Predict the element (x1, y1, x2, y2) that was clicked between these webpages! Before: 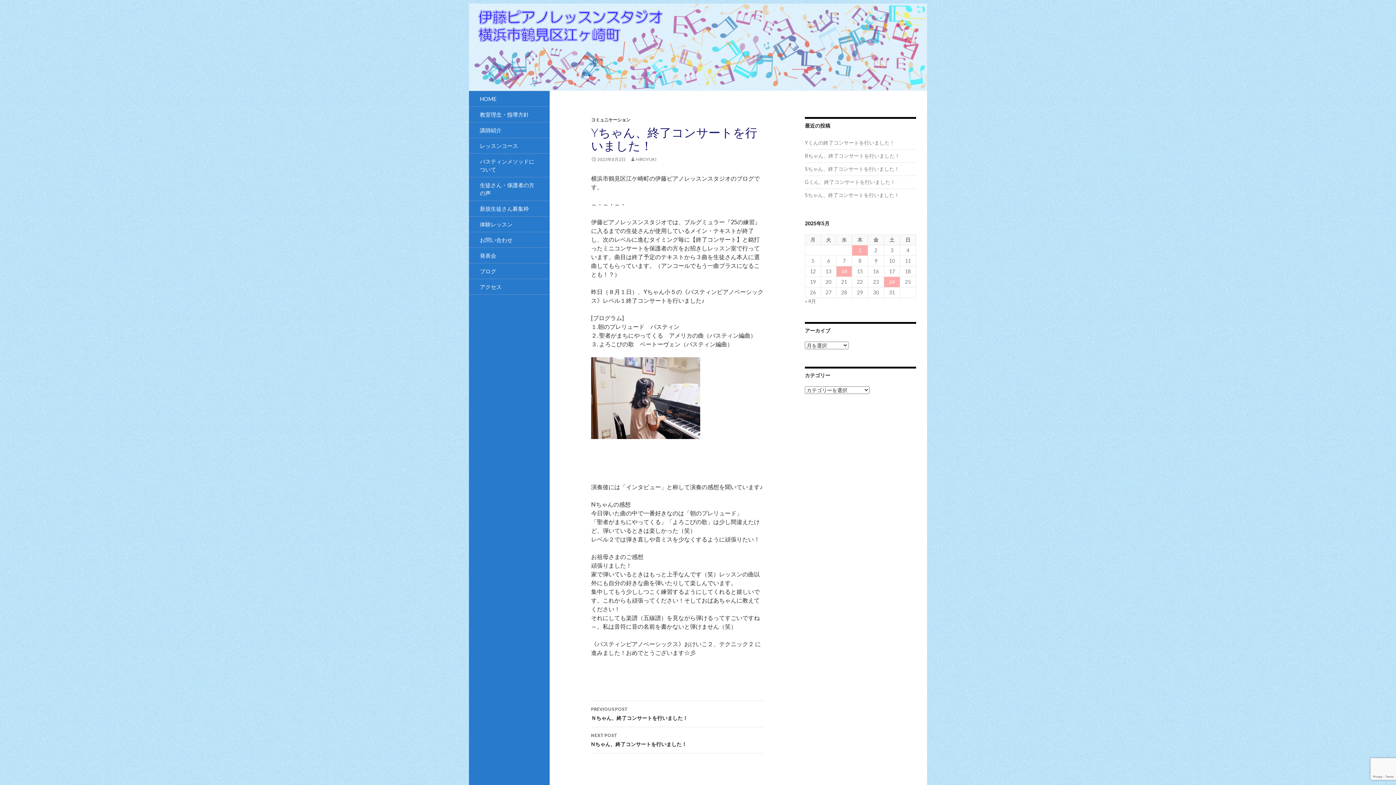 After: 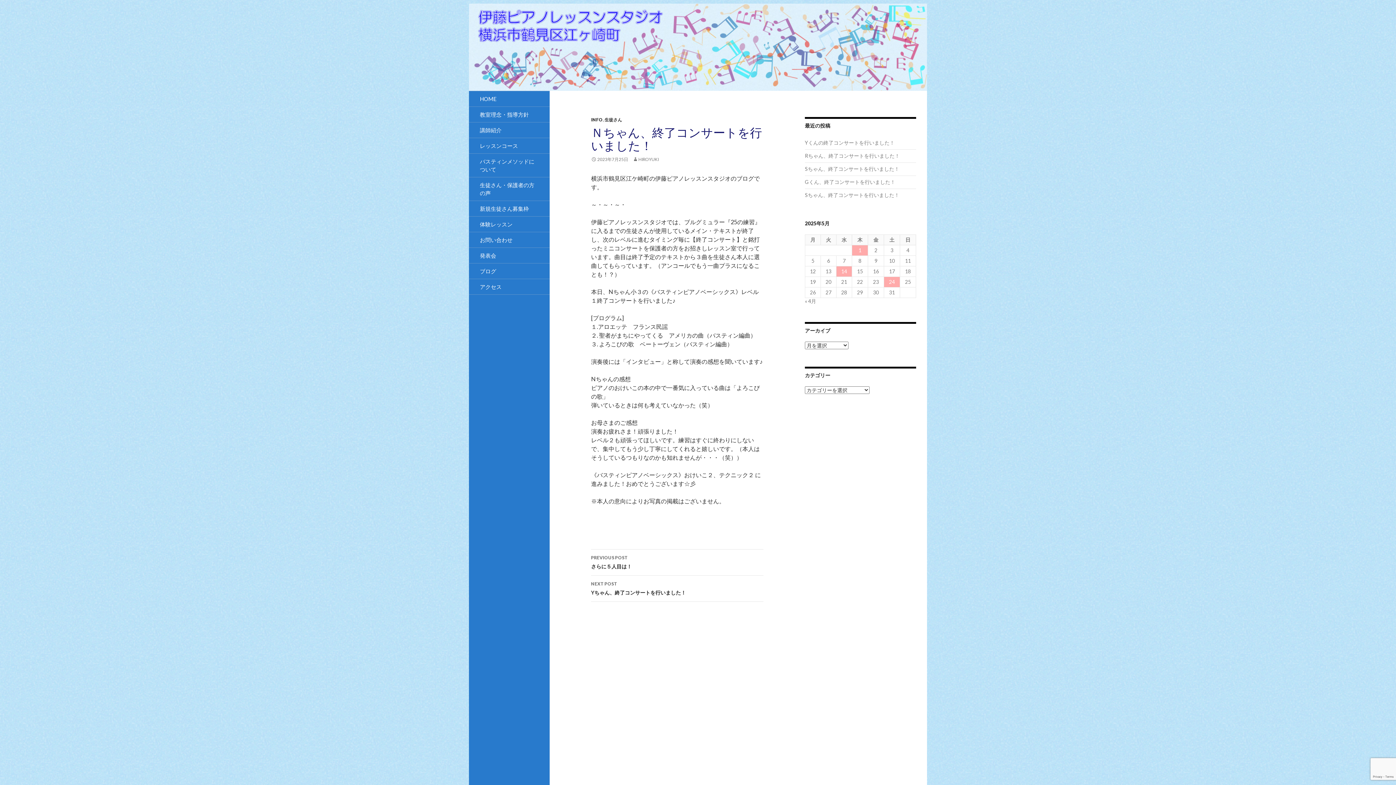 Action: bbox: (591, 701, 763, 727) label: PREVIOUS POST
Ｎちゃん、終了コンサートを行いました！